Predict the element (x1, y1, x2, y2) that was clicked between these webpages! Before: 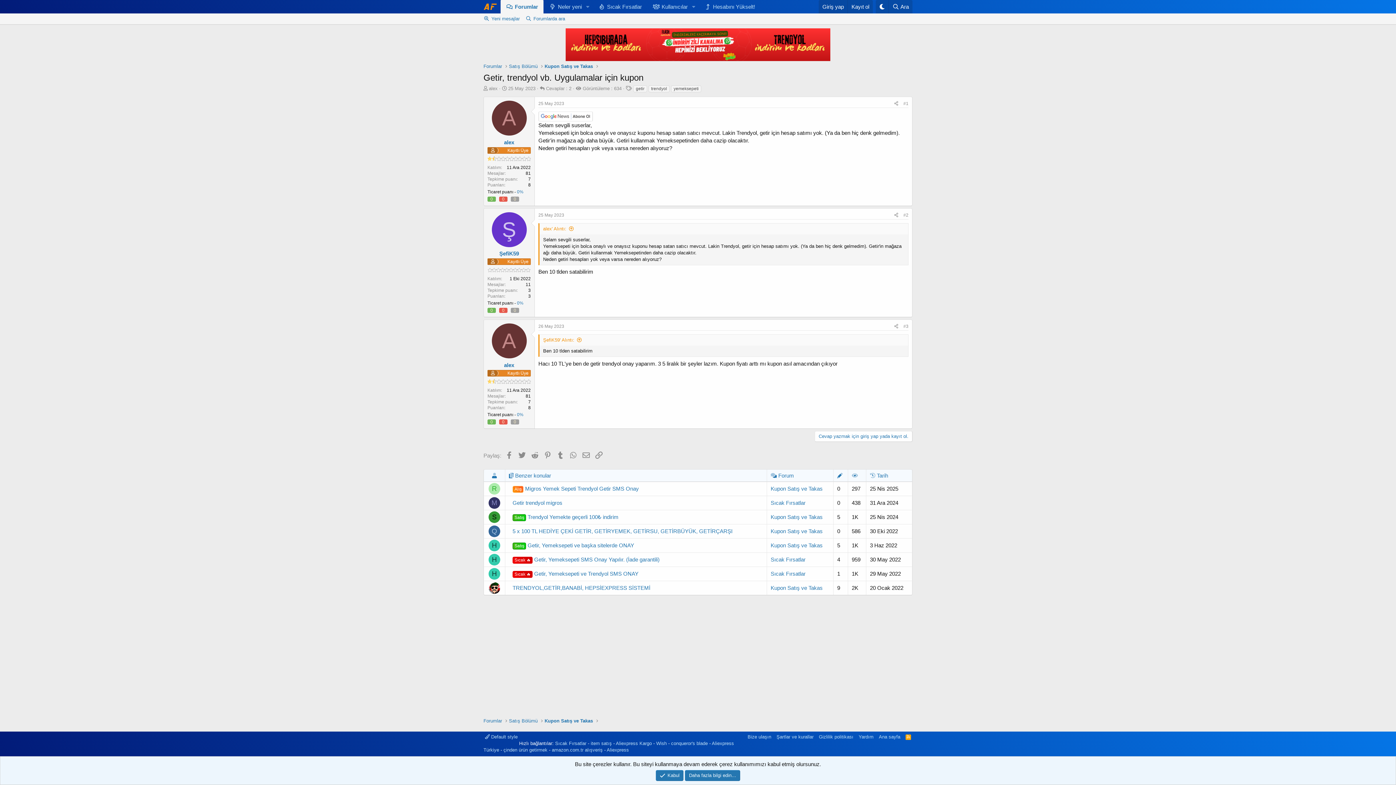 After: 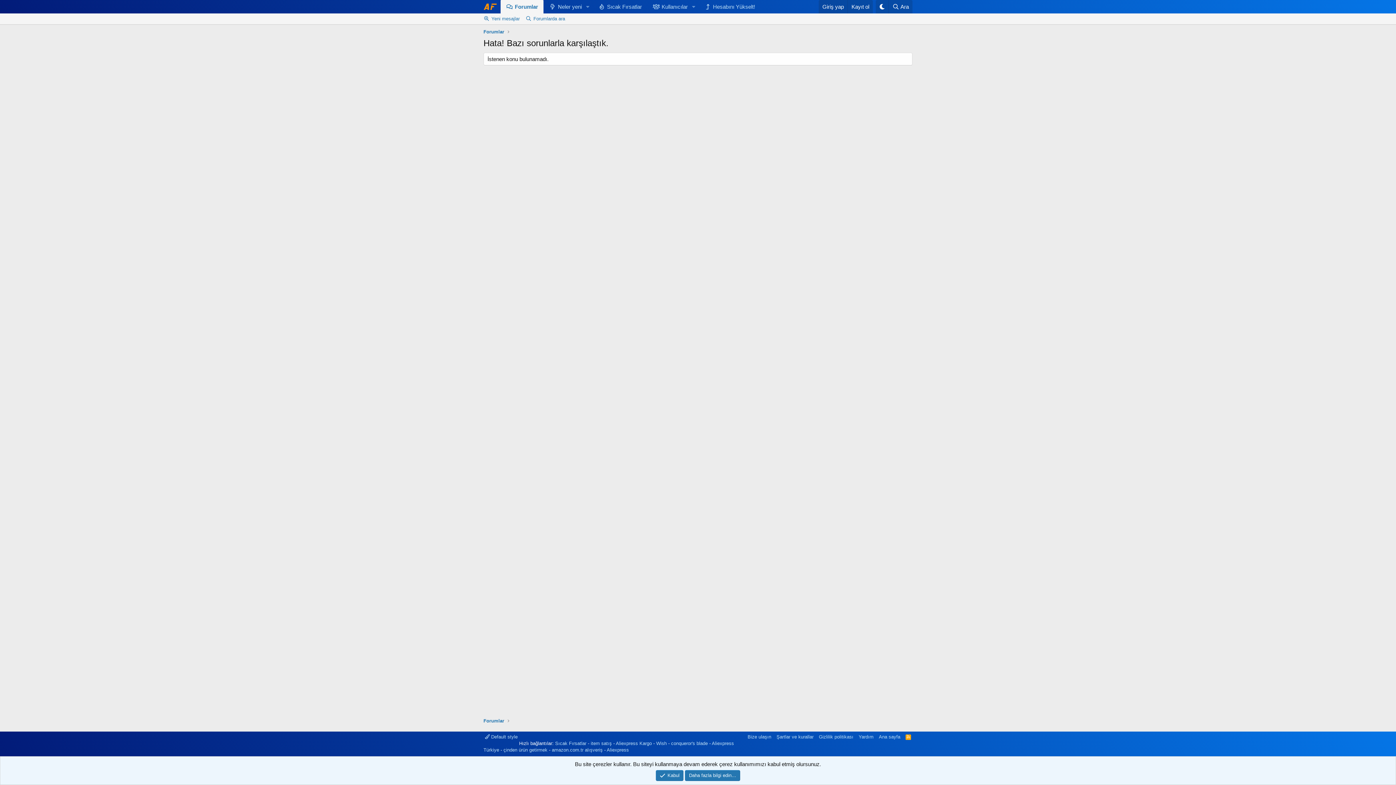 Action: label: amazon.com.tr alışveriş bbox: (552, 747, 602, 753)